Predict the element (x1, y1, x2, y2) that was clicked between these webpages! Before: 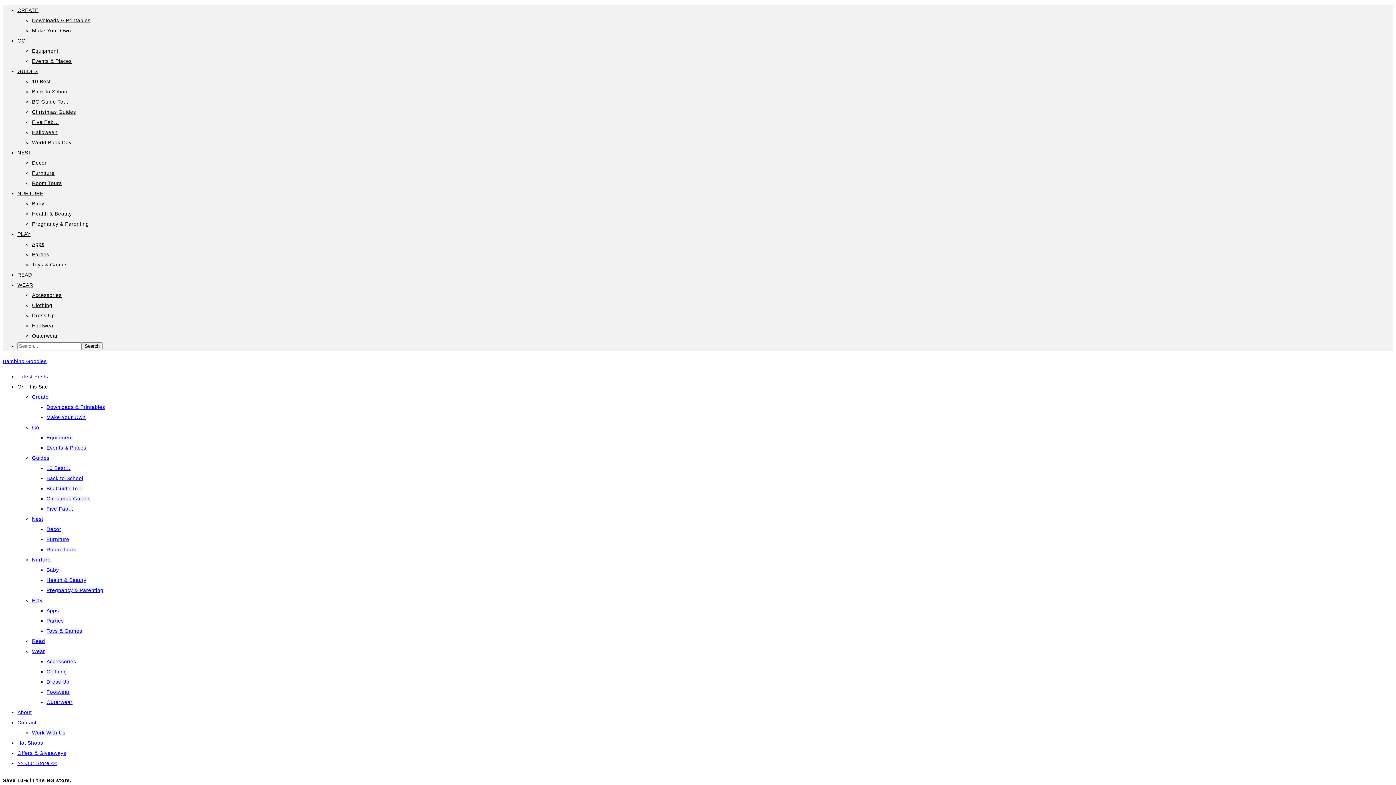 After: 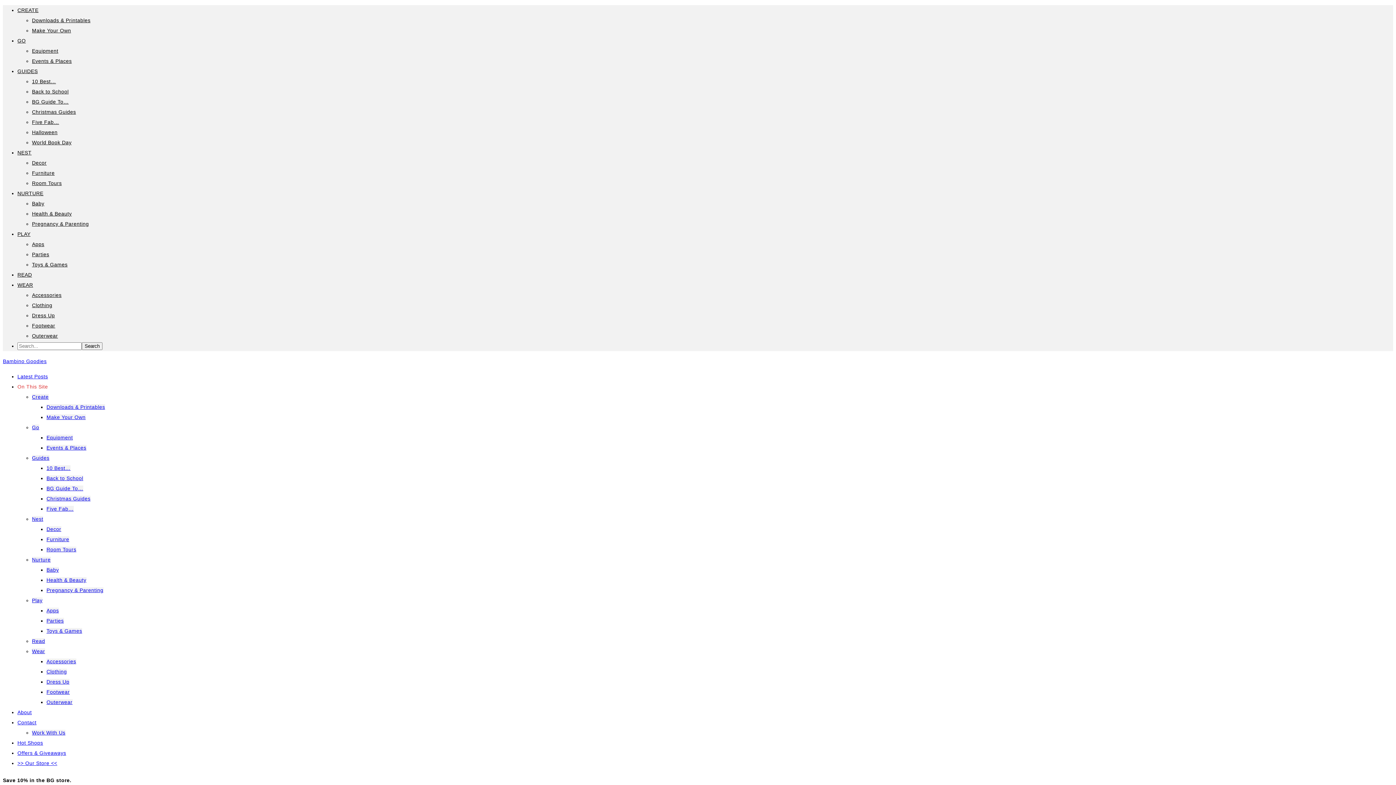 Action: label: On This Site bbox: (17, 384, 48, 389)